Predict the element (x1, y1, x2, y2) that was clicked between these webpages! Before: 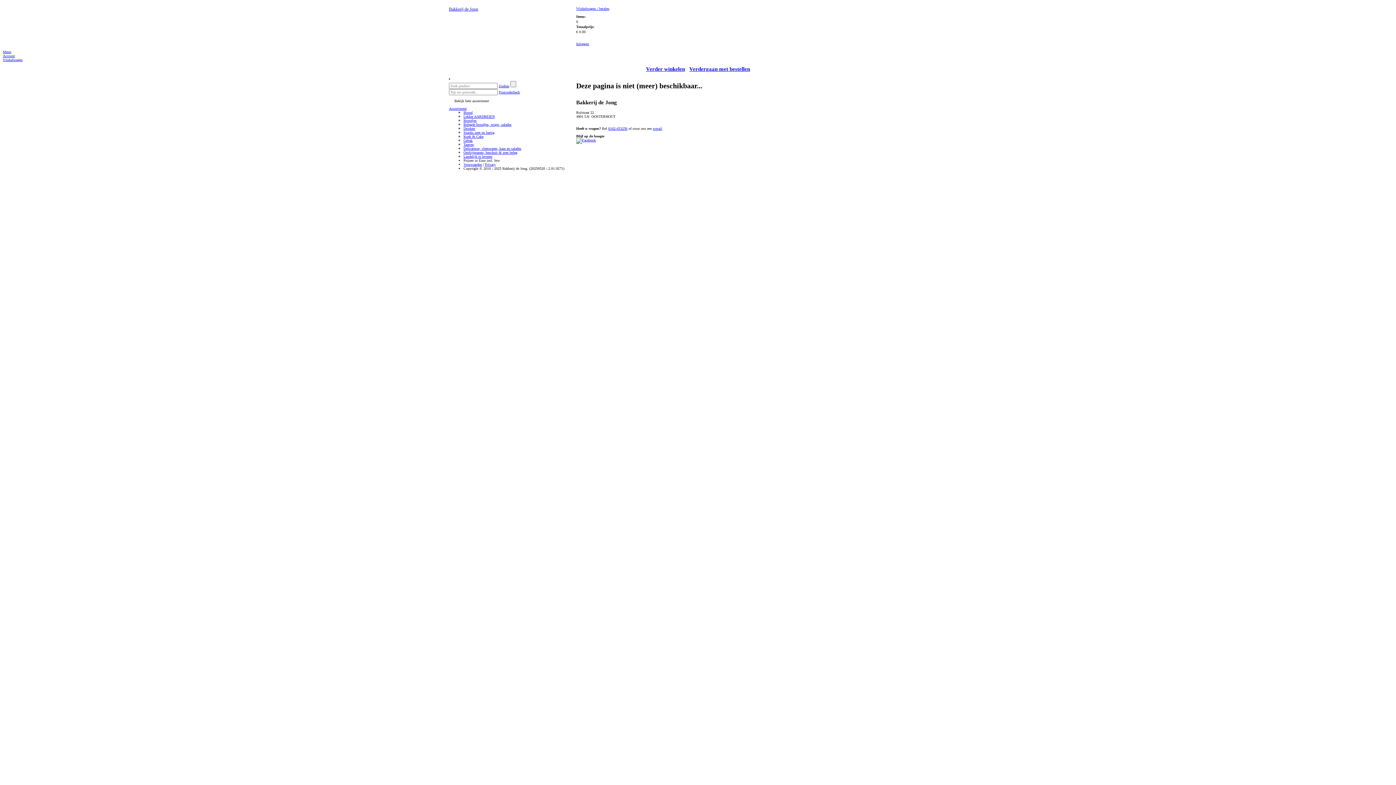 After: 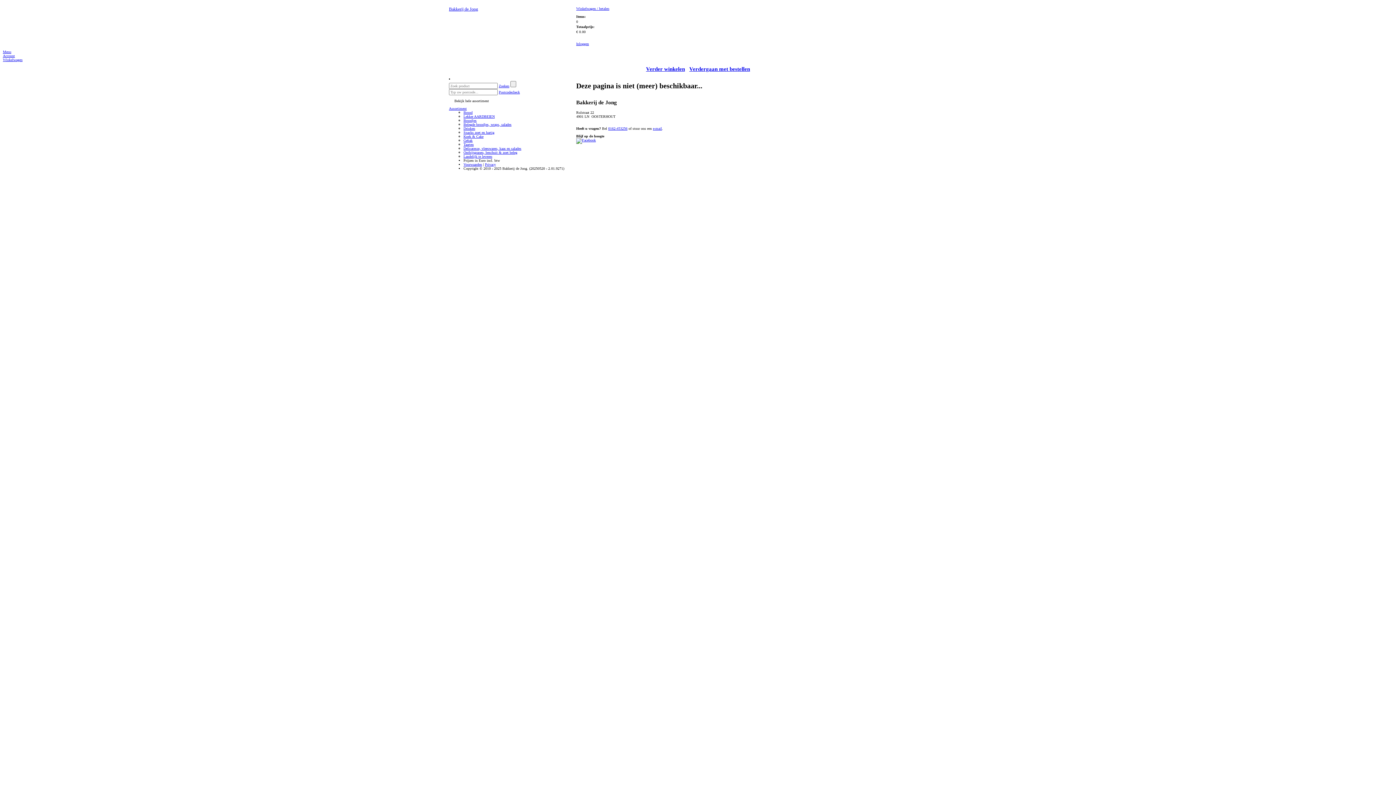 Action: label: 0162-453256 bbox: (608, 126, 627, 130)